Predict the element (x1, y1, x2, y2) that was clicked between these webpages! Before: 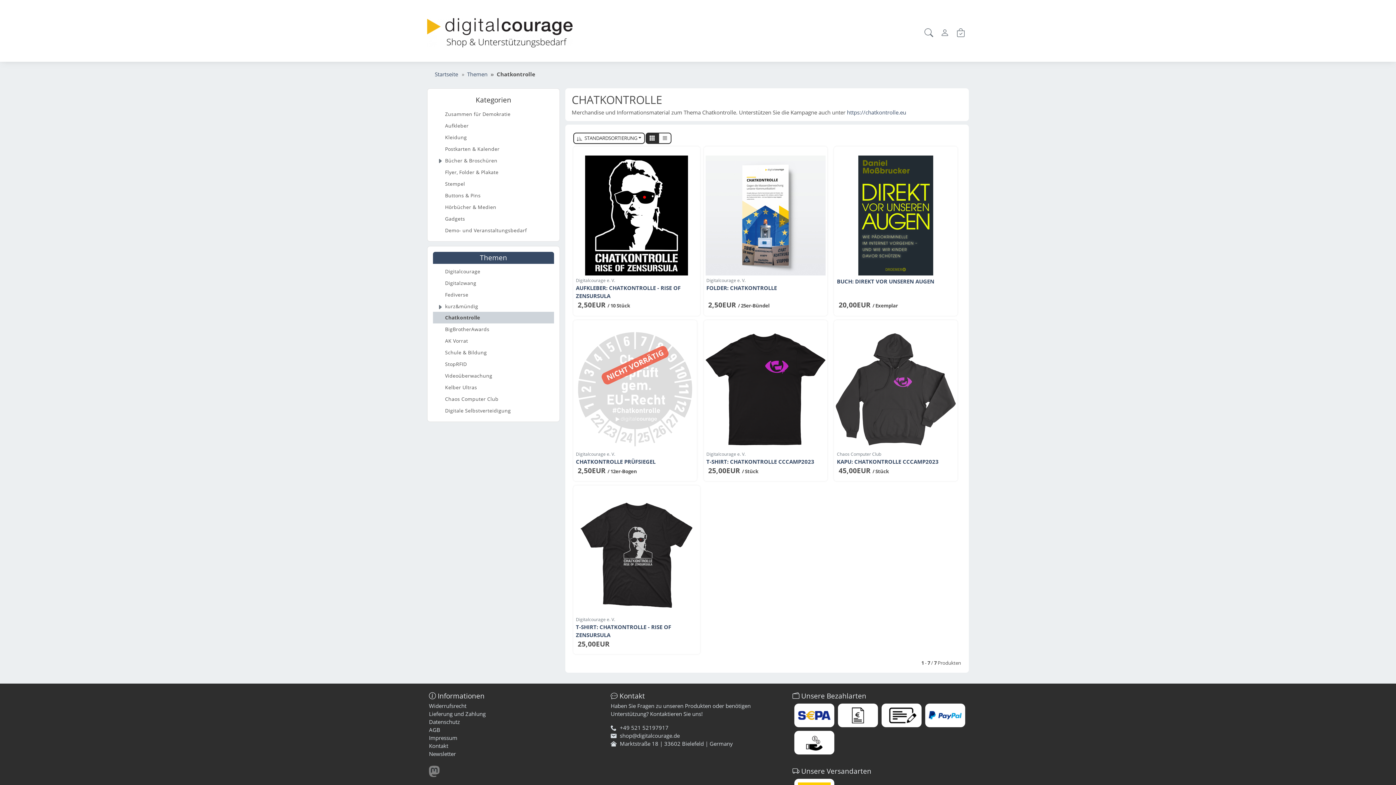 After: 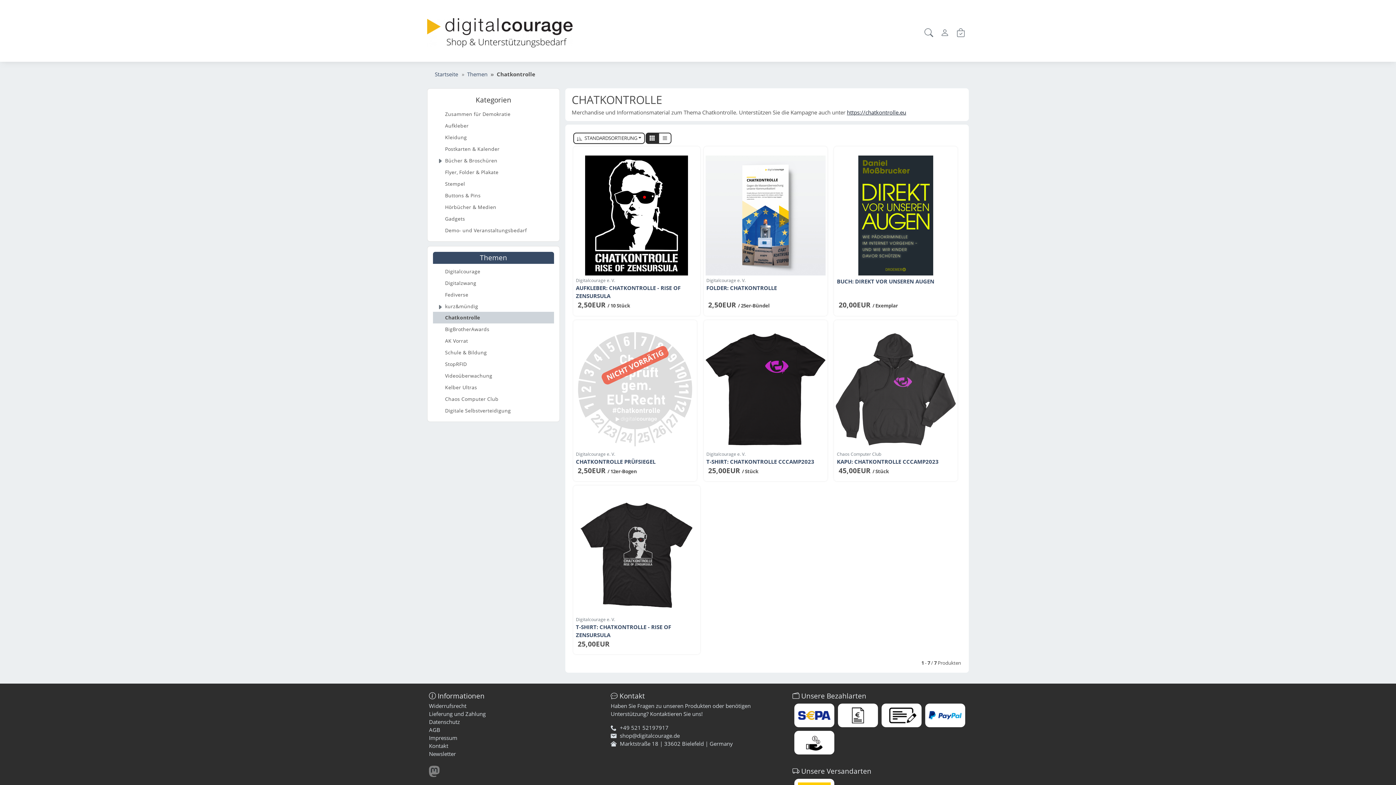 Action: bbox: (847, 108, 906, 115) label: https://chatkontrolle.eu